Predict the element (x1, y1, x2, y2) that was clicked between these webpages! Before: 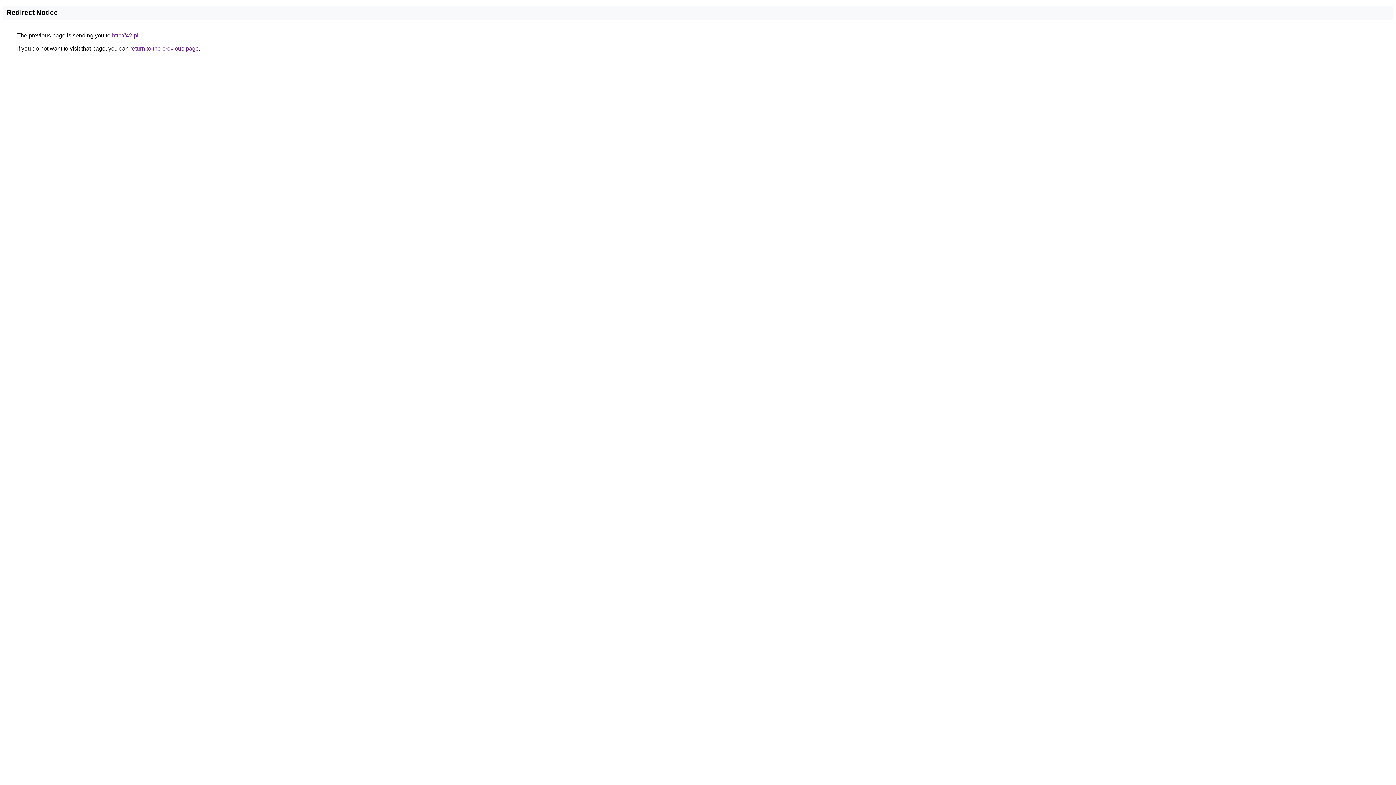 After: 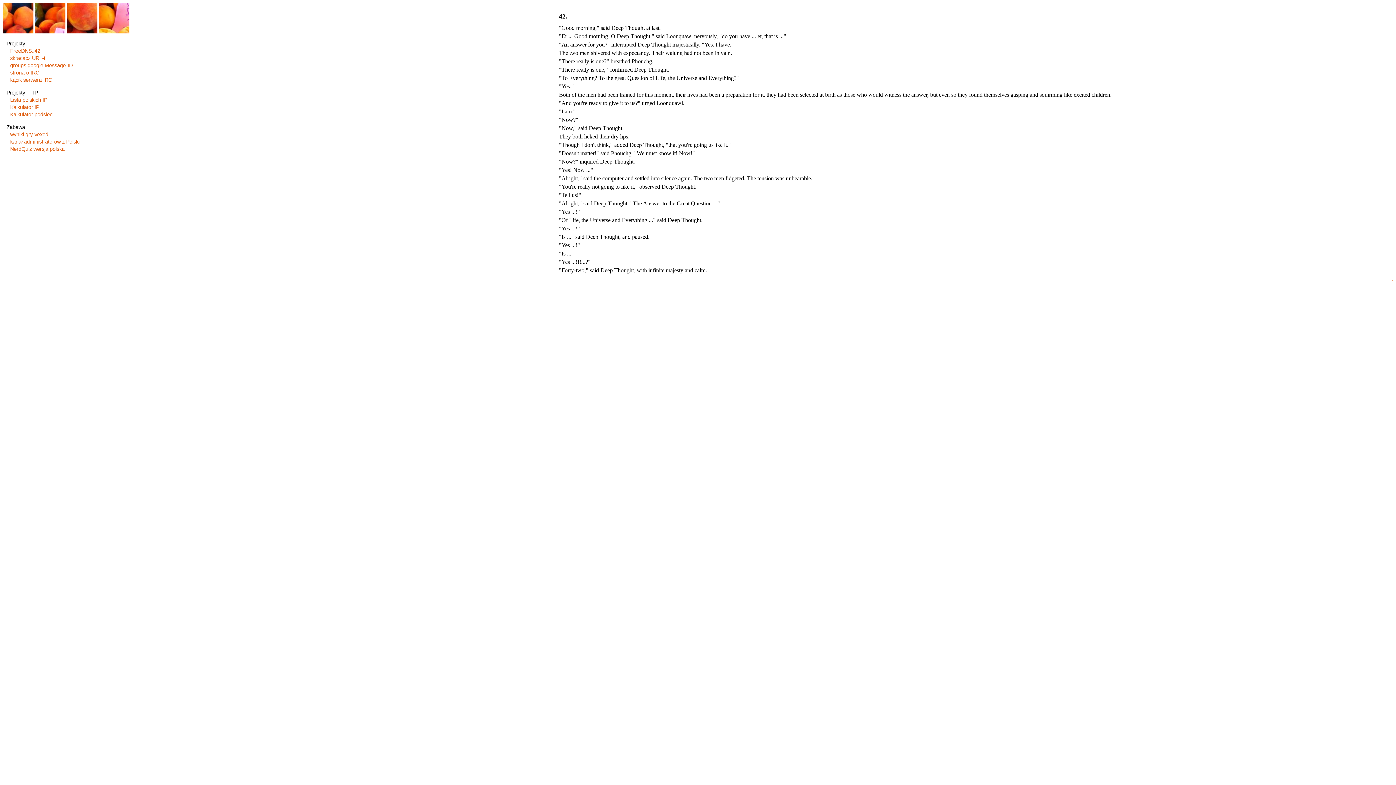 Action: label: http://42.pl bbox: (112, 32, 138, 38)